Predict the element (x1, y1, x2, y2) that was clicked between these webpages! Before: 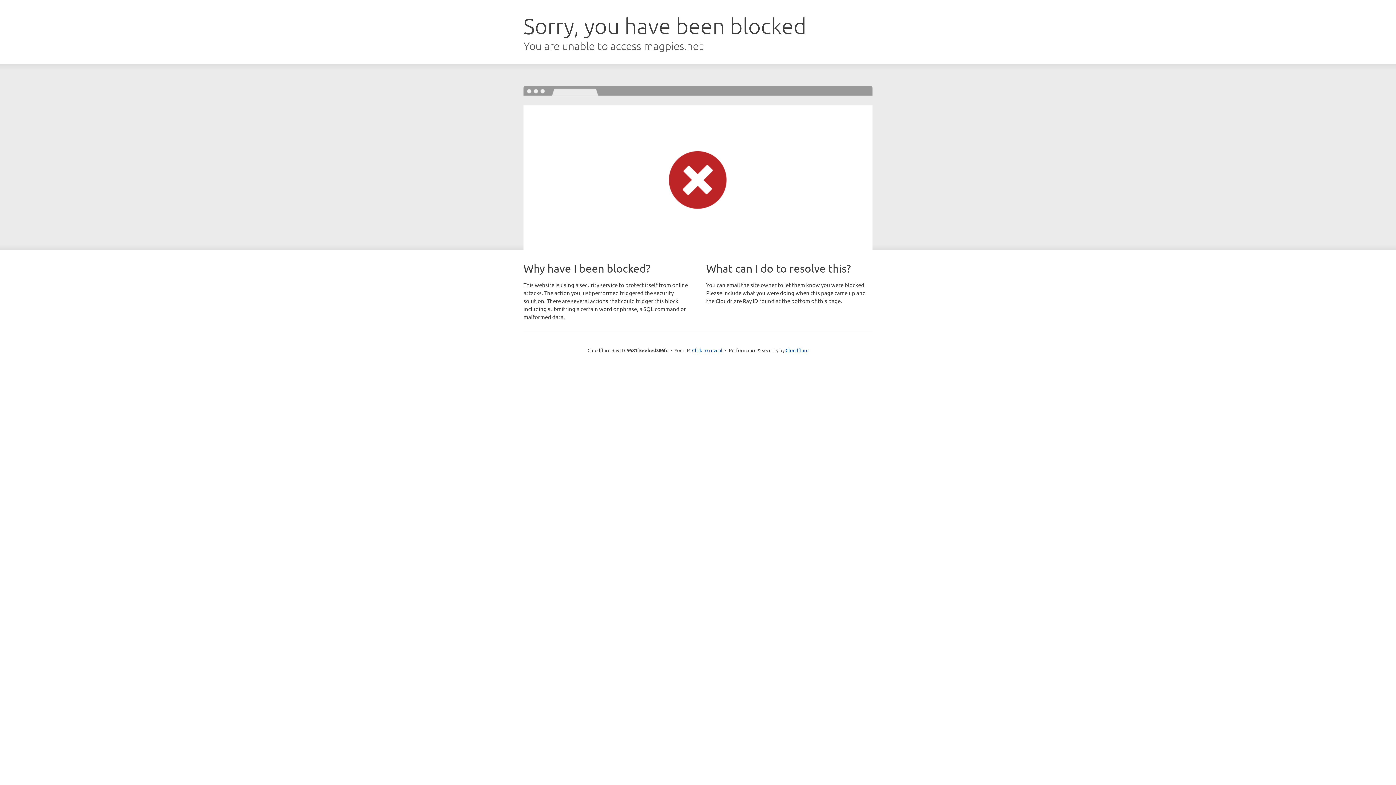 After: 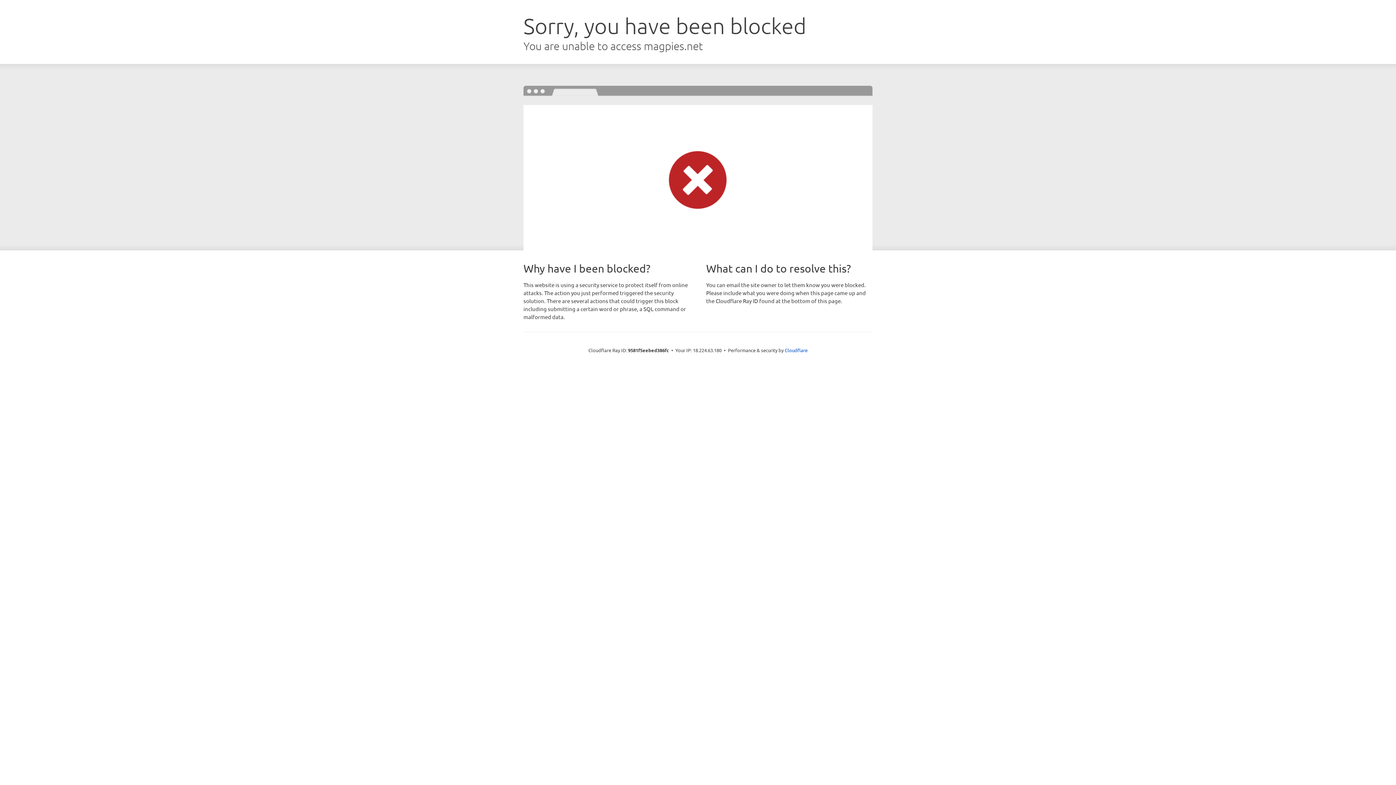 Action: label: Click to reveal bbox: (692, 346, 722, 353)